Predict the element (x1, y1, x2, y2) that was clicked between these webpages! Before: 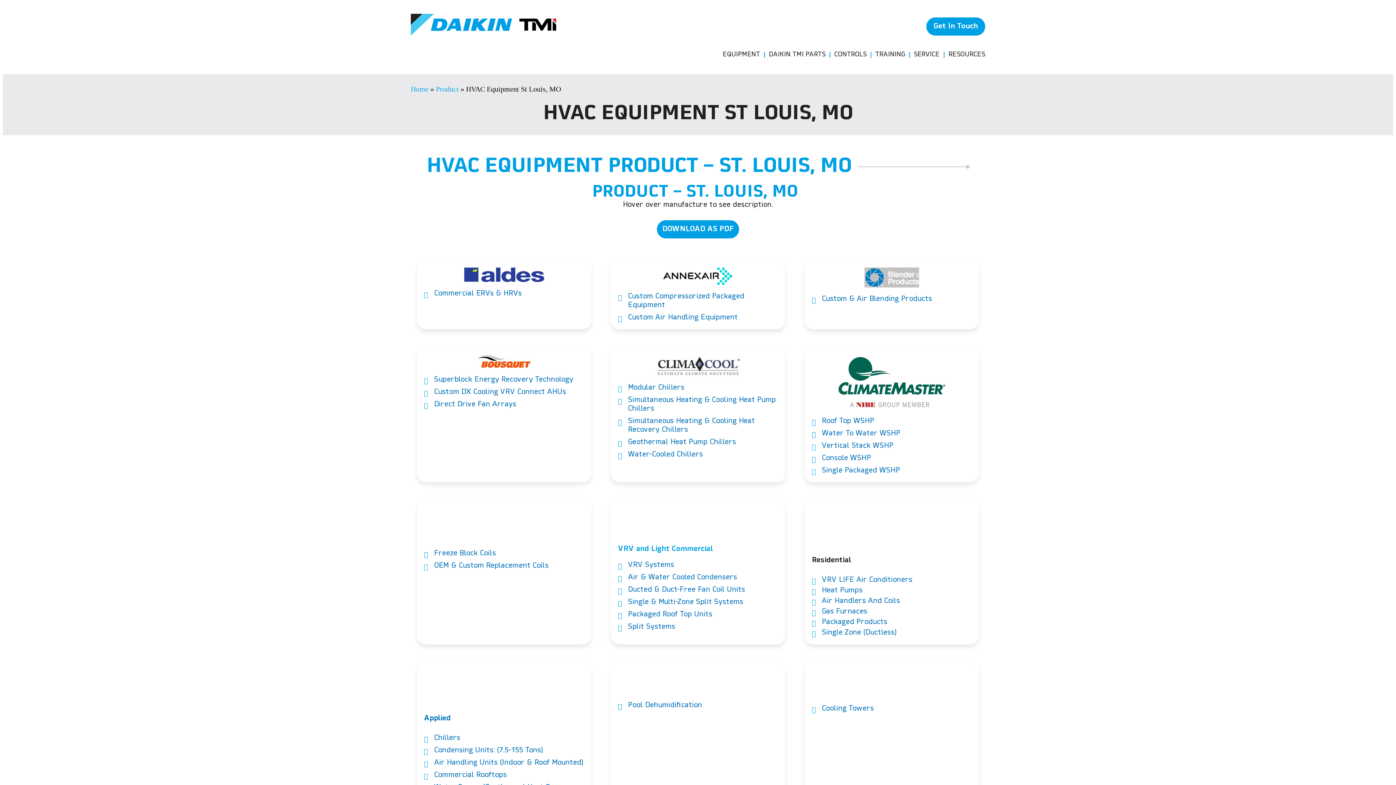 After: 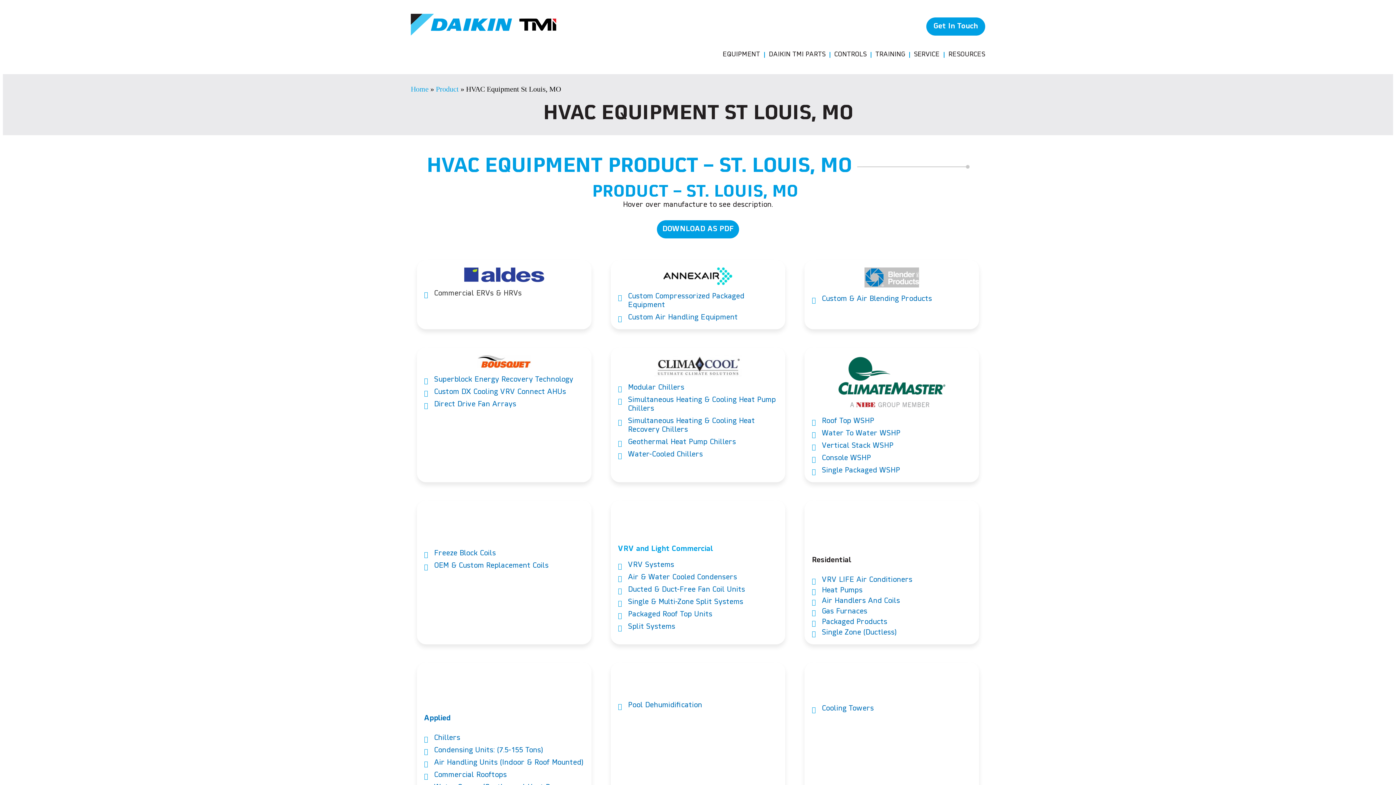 Action: label: Commercial ERVs & HRVs bbox: (424, 289, 521, 298)